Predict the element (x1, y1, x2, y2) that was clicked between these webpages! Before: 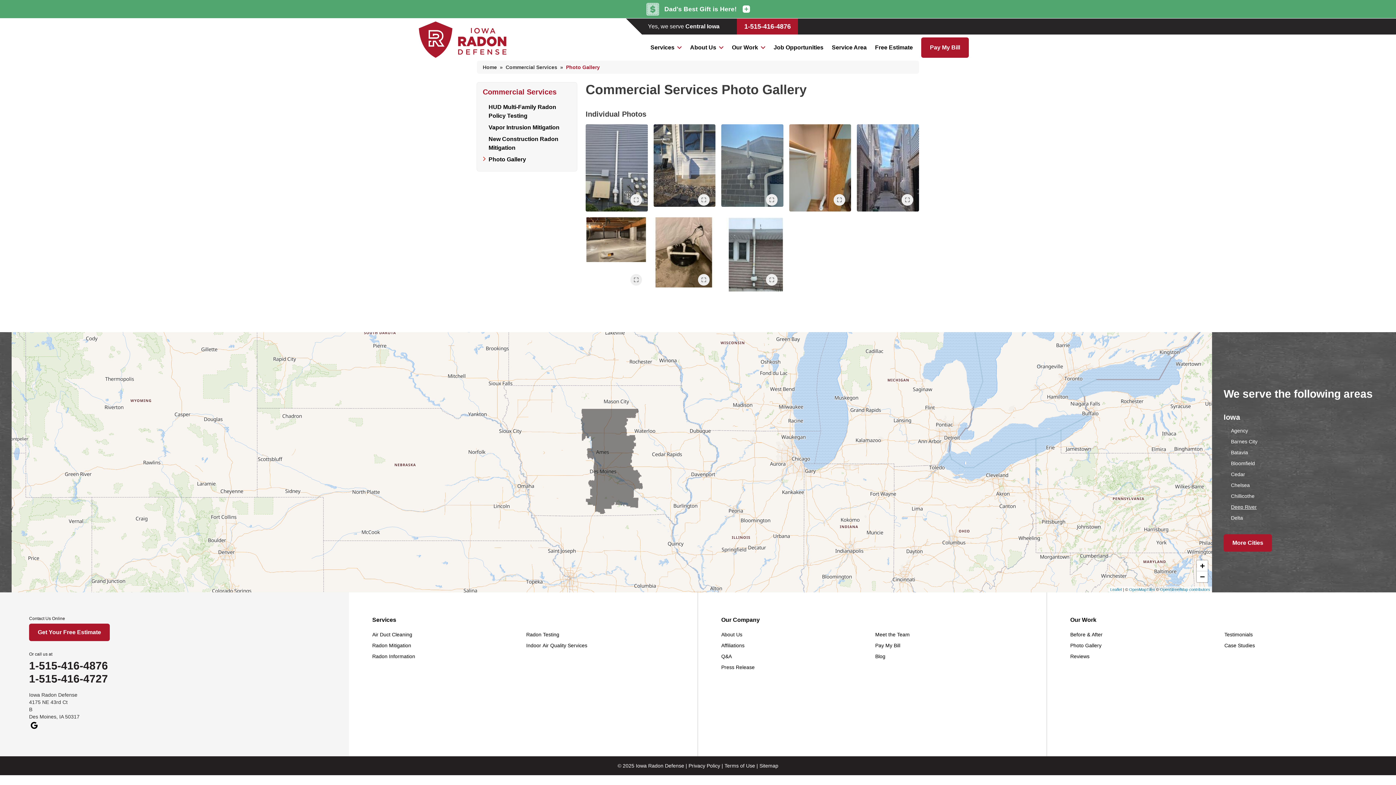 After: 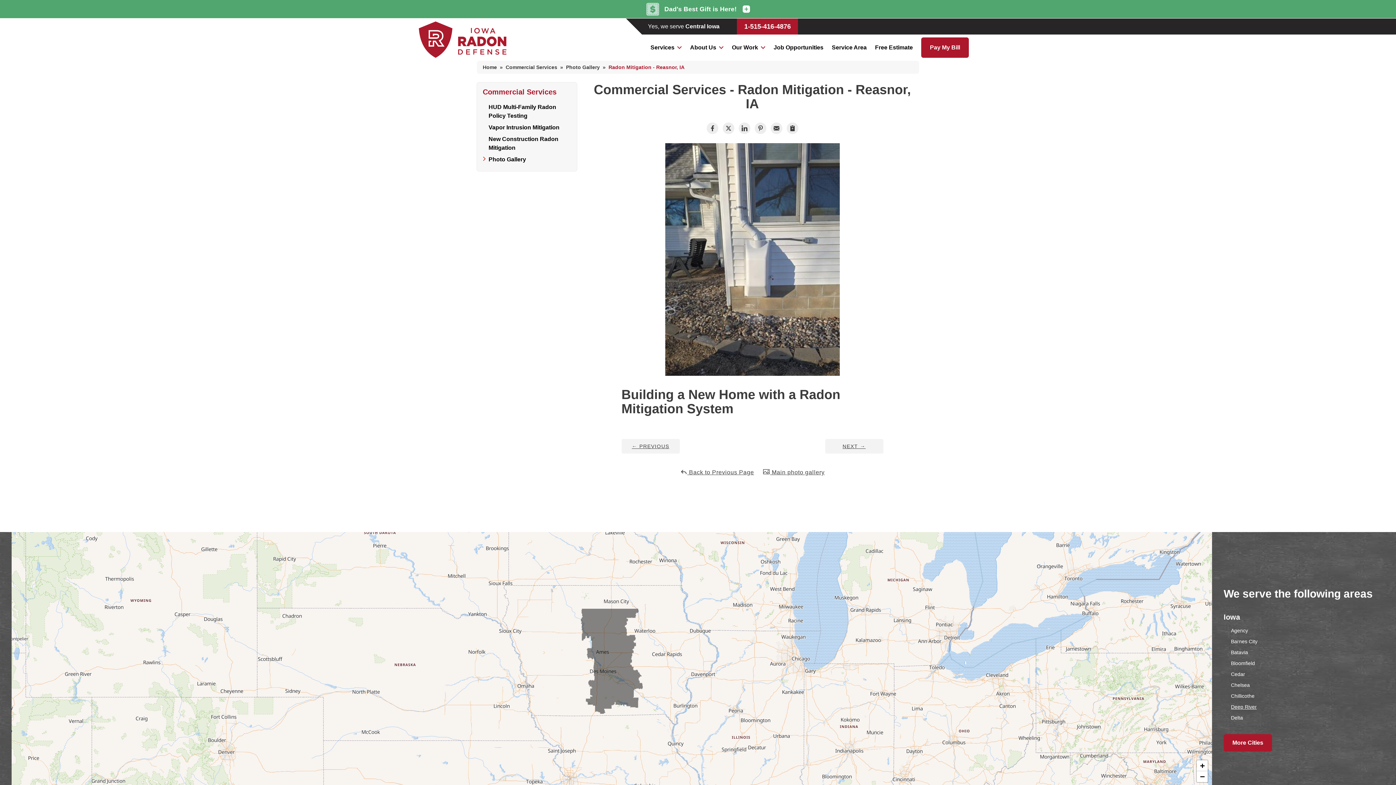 Action: bbox: (653, 124, 715, 211)